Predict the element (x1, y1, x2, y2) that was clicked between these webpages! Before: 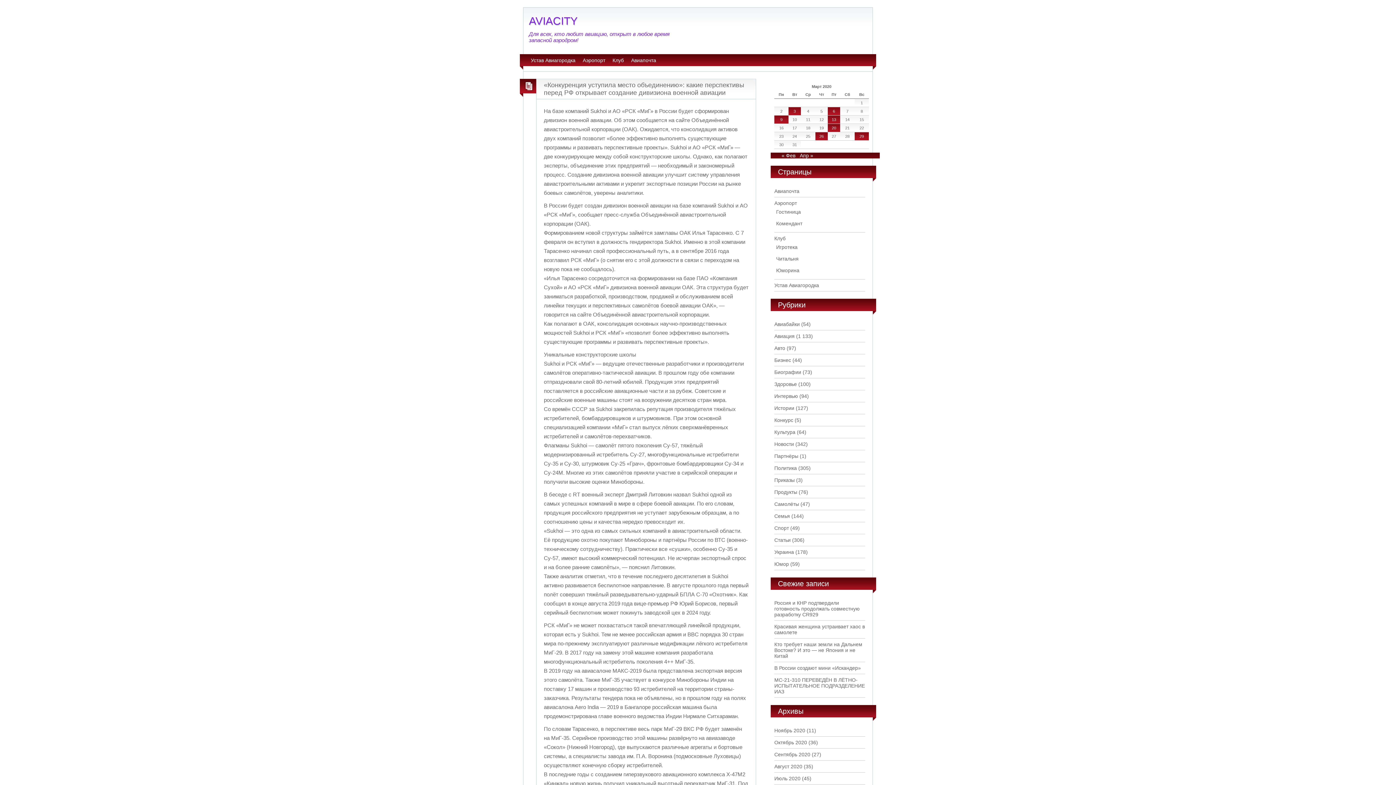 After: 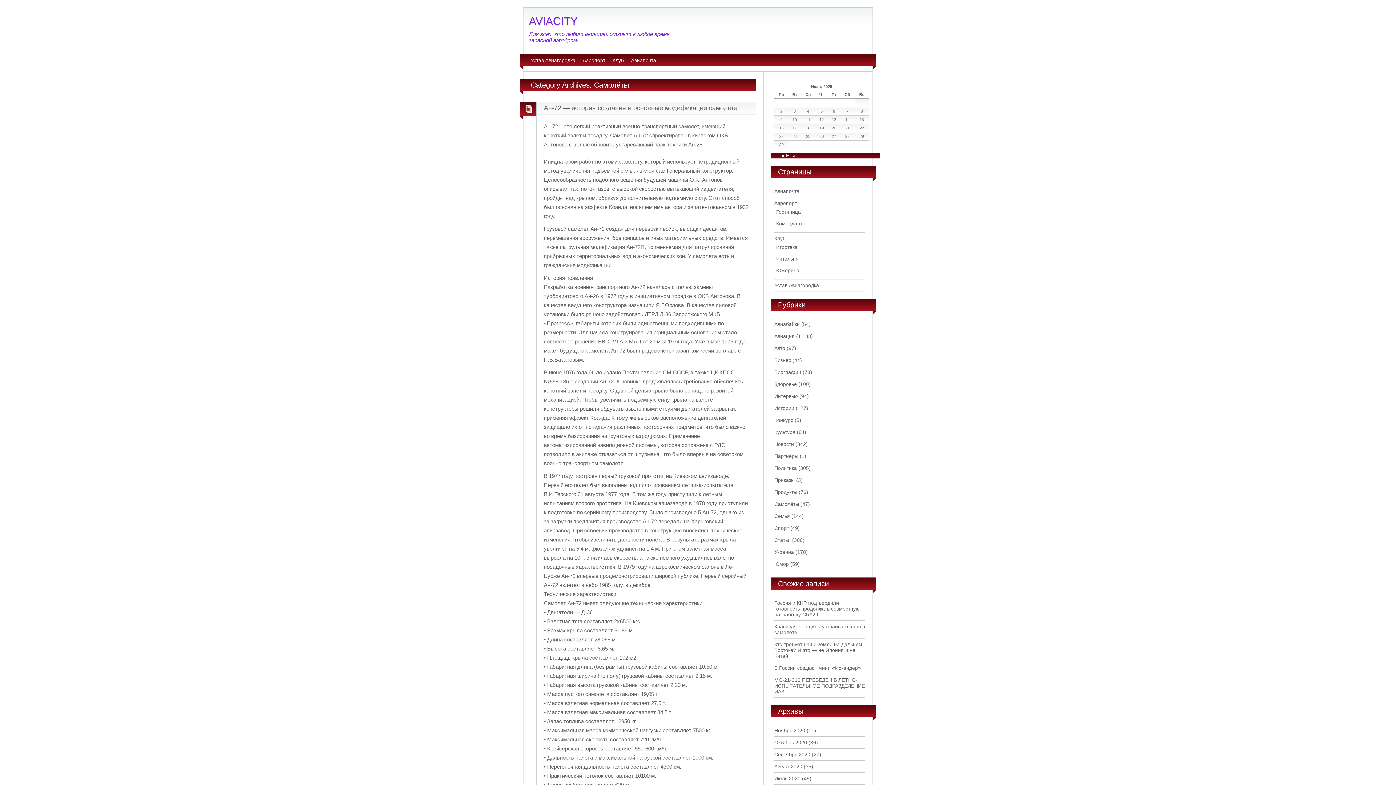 Action: bbox: (774, 501, 799, 507) label: Самолёты